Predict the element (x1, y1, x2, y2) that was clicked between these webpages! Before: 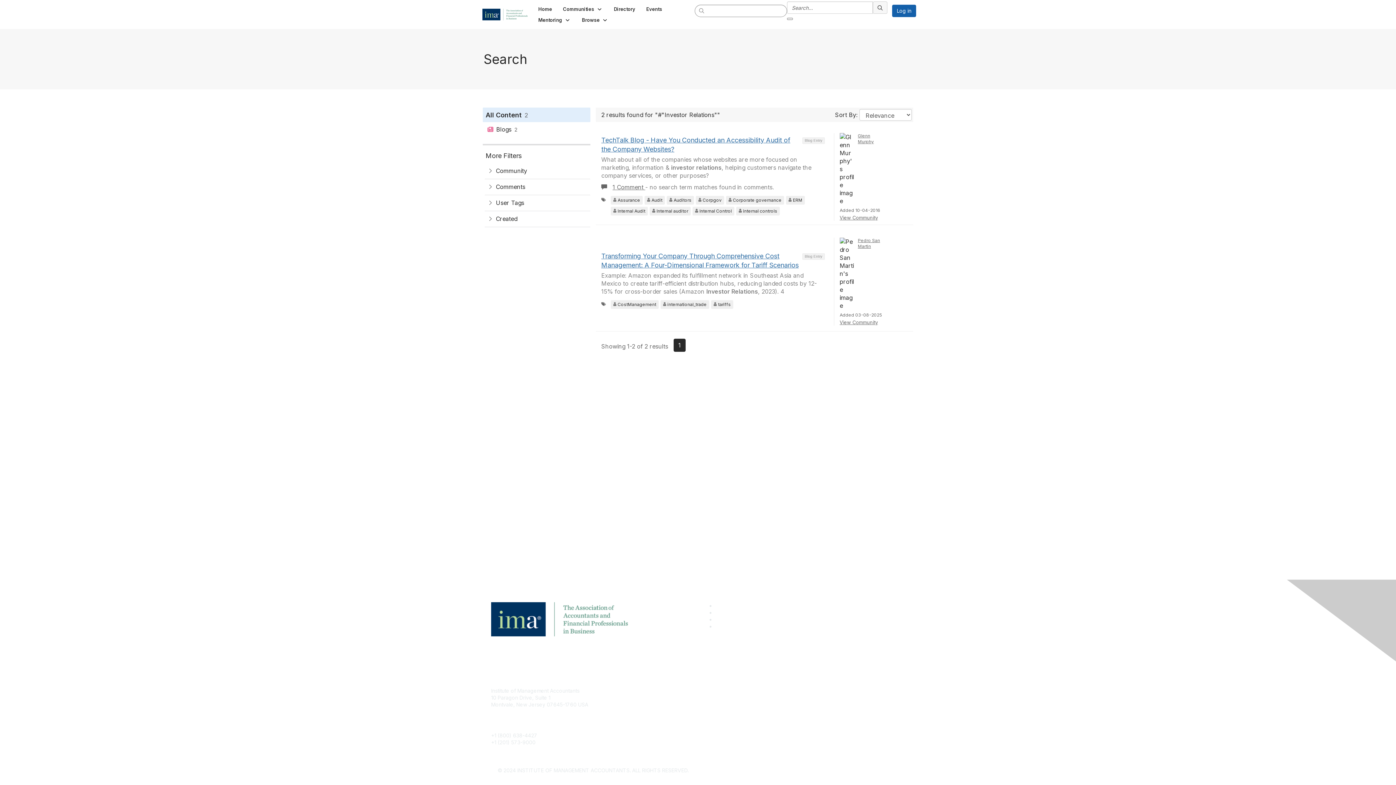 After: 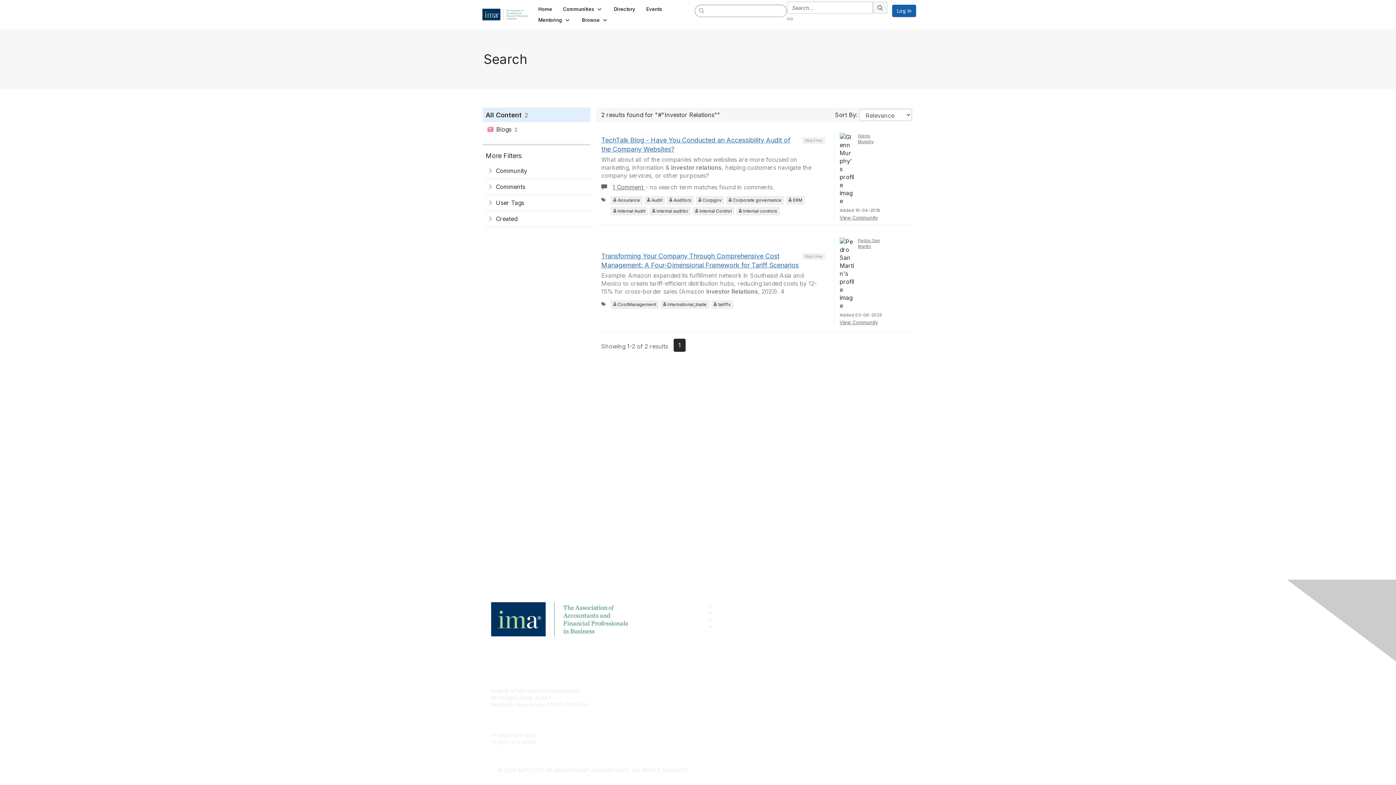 Action: label: CMA Certification bbox: (631, 698, 672, 704)